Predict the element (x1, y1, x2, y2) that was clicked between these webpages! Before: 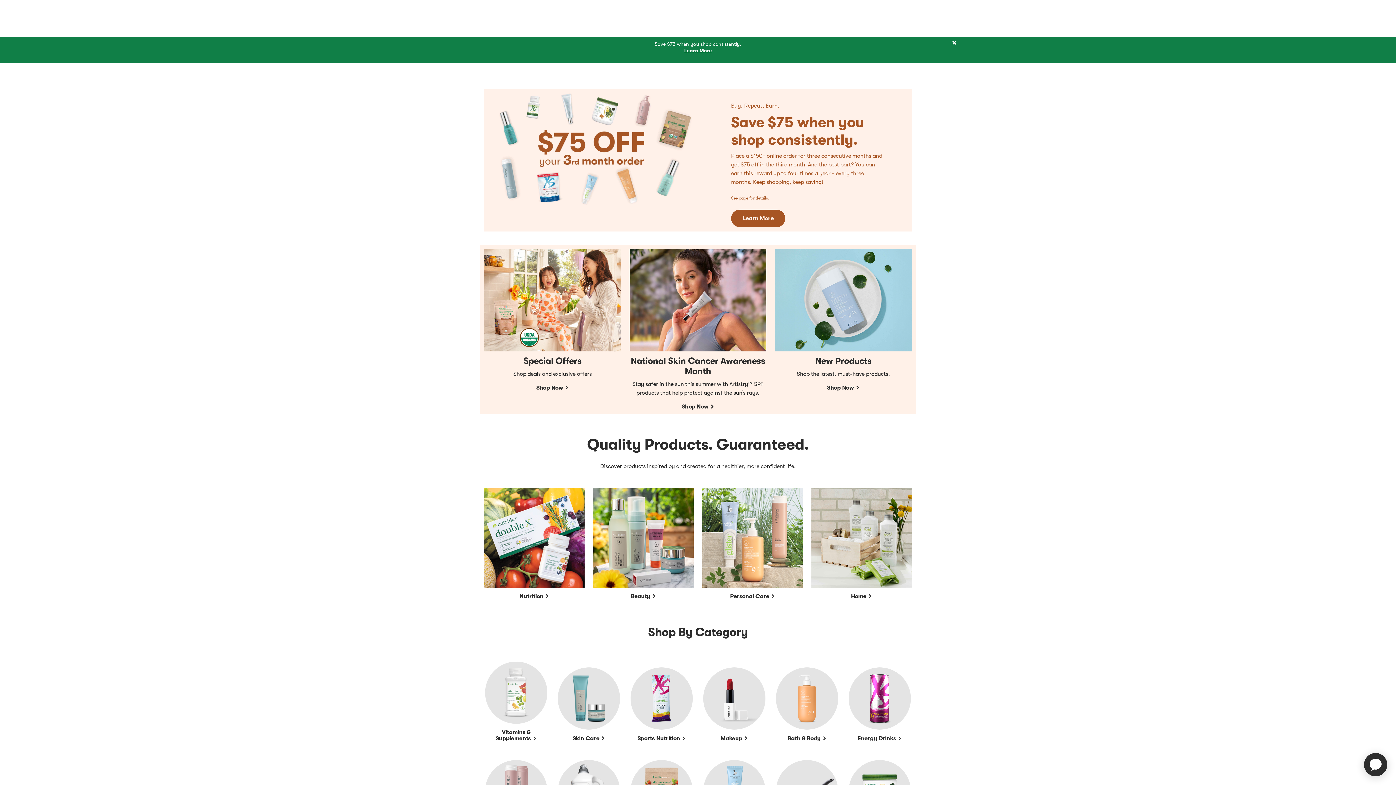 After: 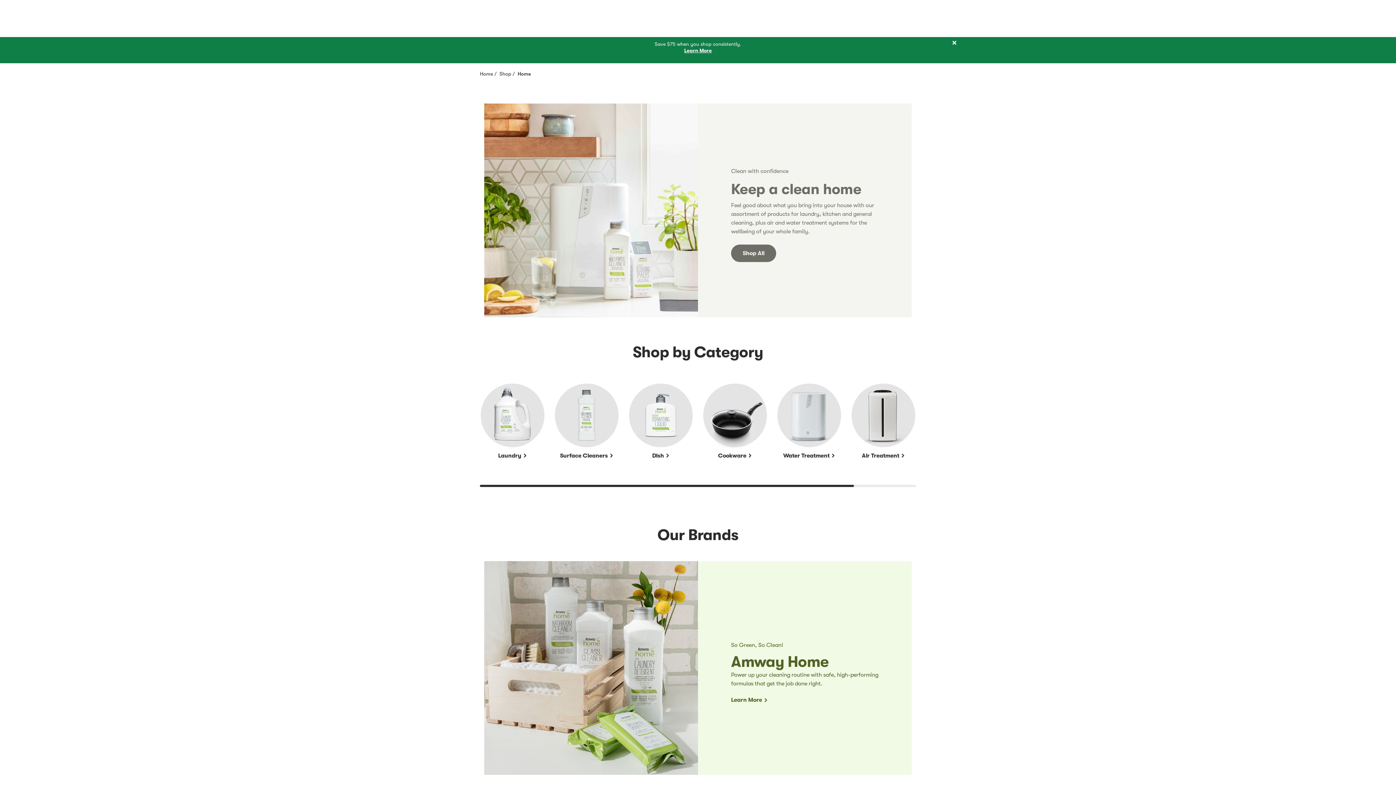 Action: bbox: (811, 534, 912, 541)